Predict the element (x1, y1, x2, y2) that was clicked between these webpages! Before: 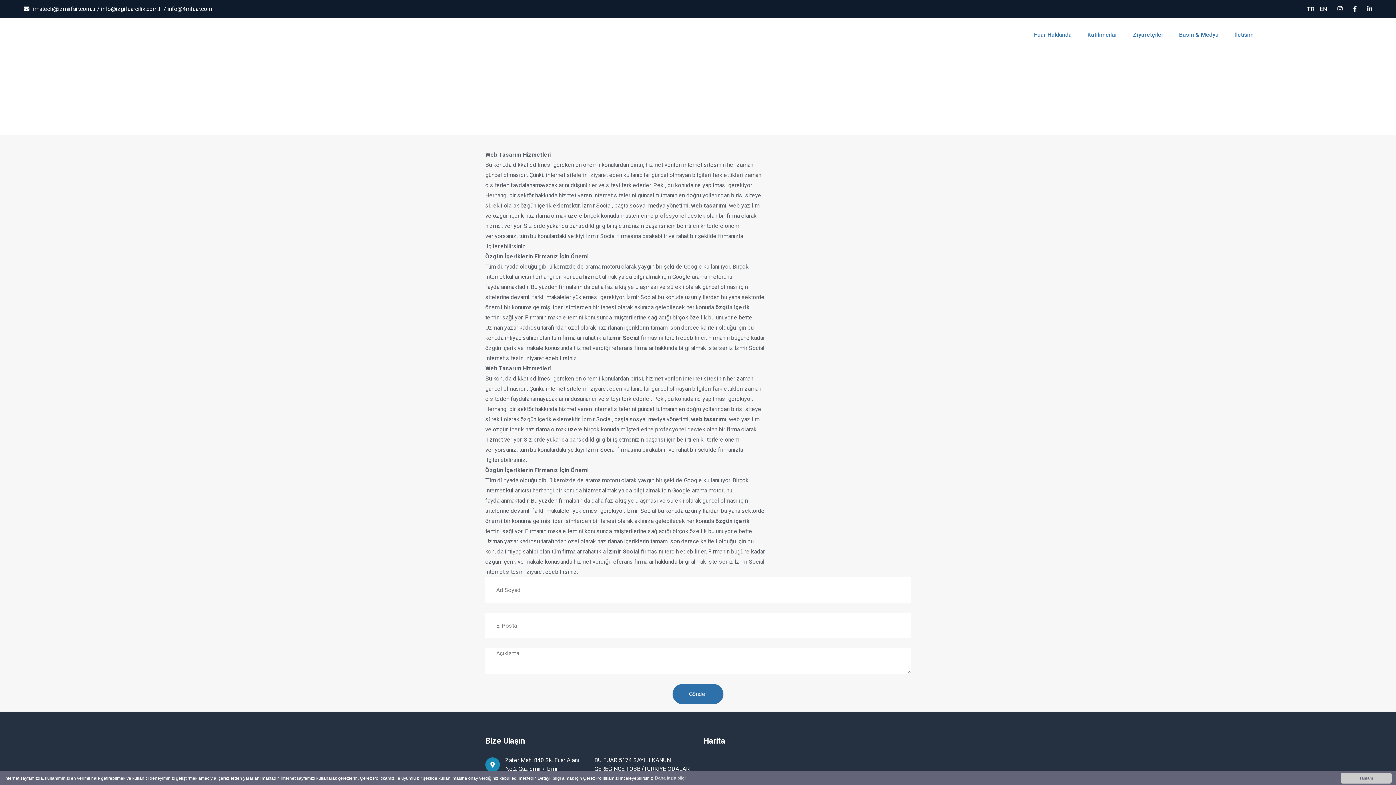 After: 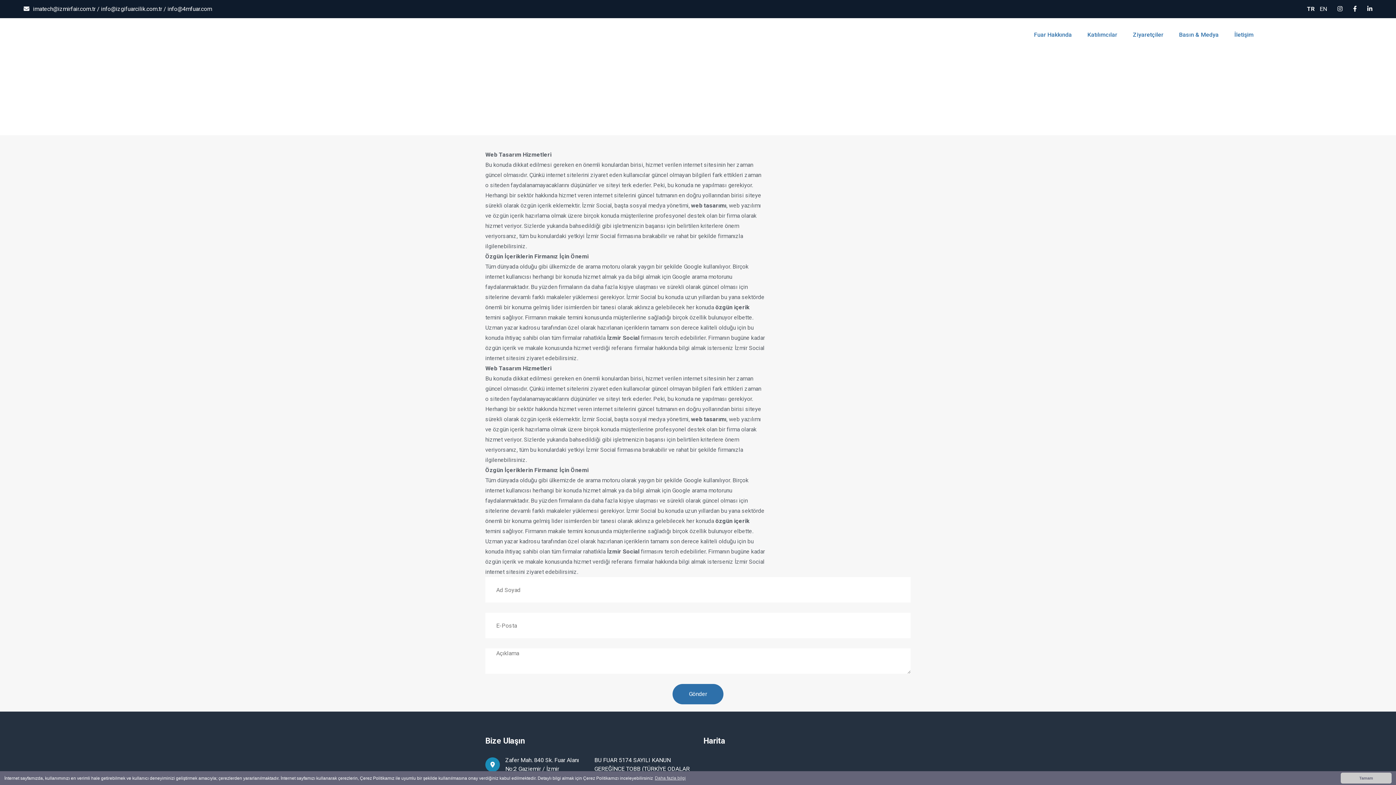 Action: bbox: (1337, 4, 1342, 14)